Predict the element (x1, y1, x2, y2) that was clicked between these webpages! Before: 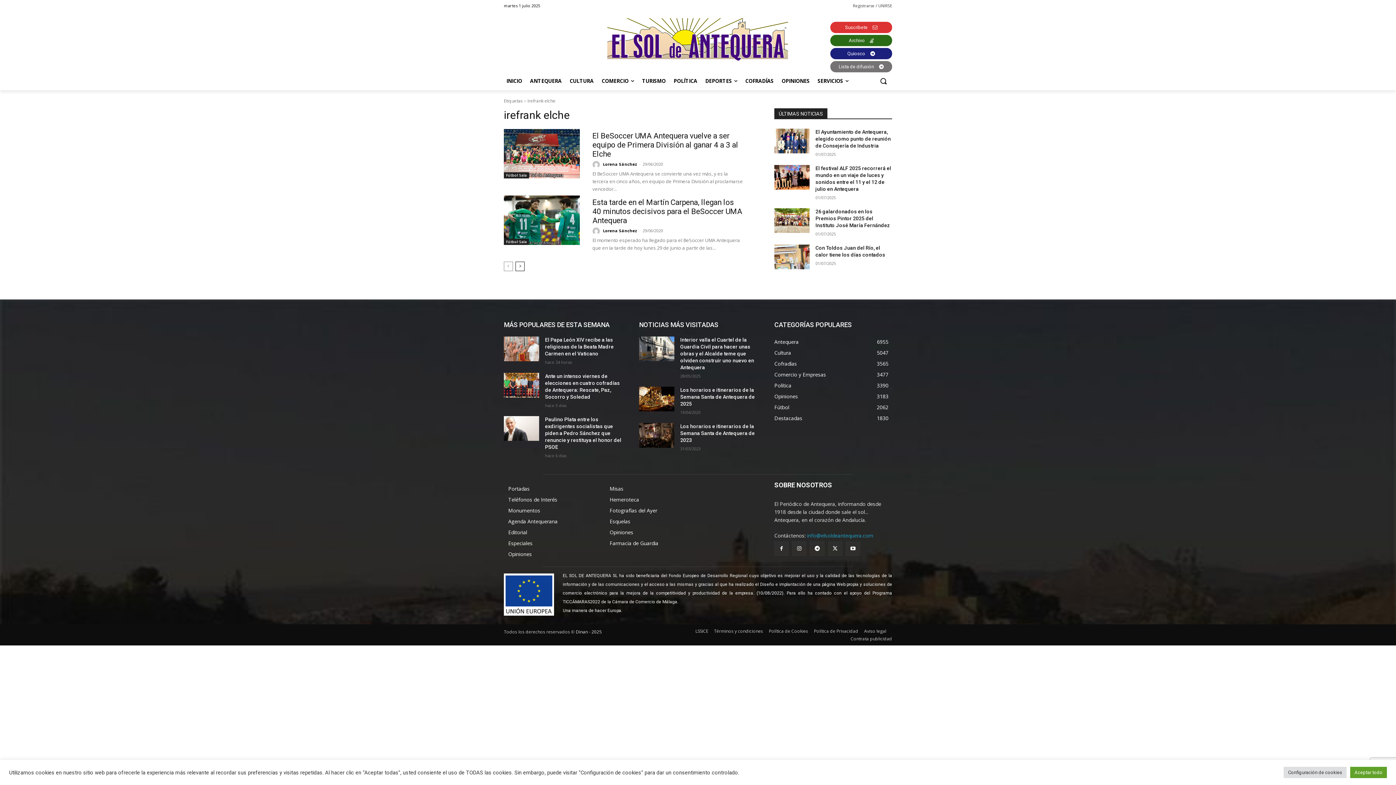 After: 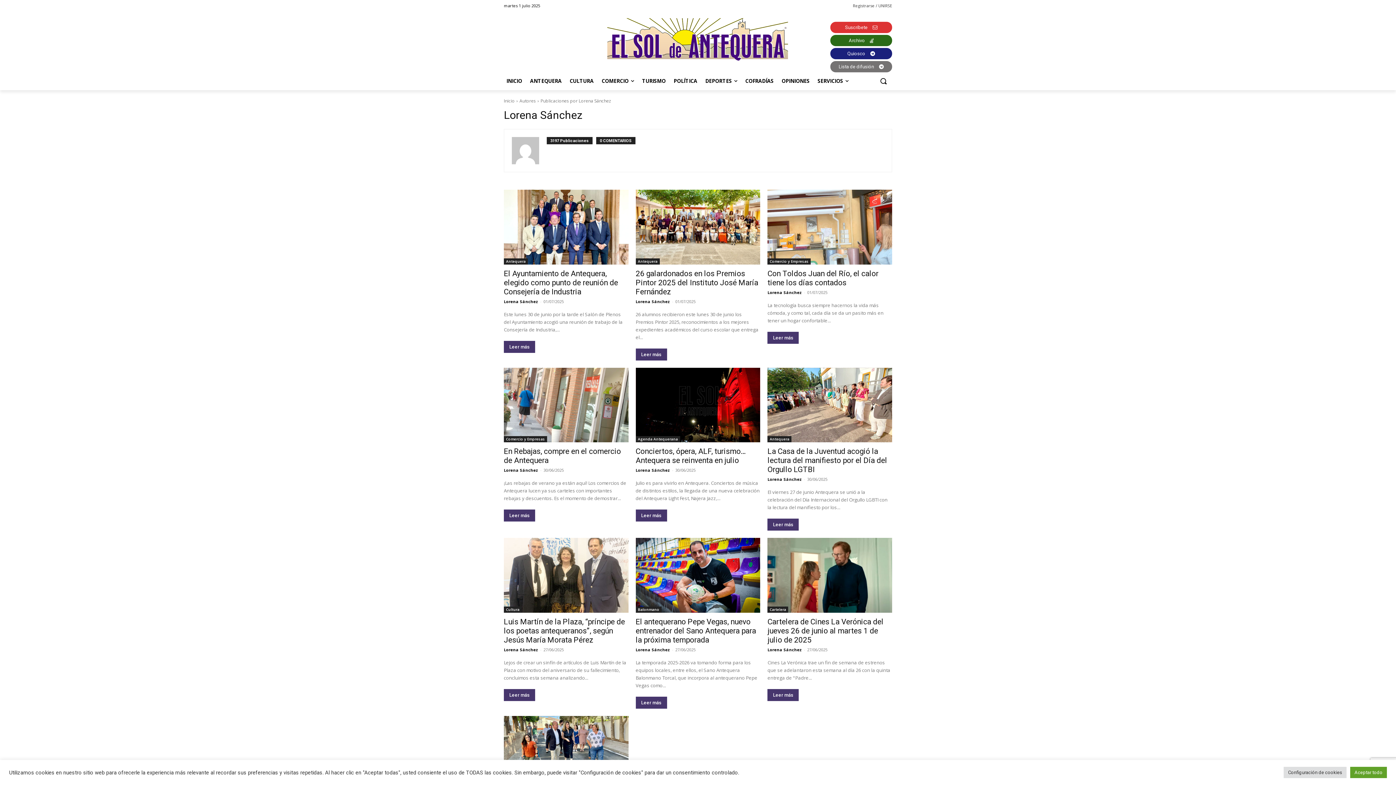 Action: bbox: (603, 227, 637, 233) label: Lorena Sánchez